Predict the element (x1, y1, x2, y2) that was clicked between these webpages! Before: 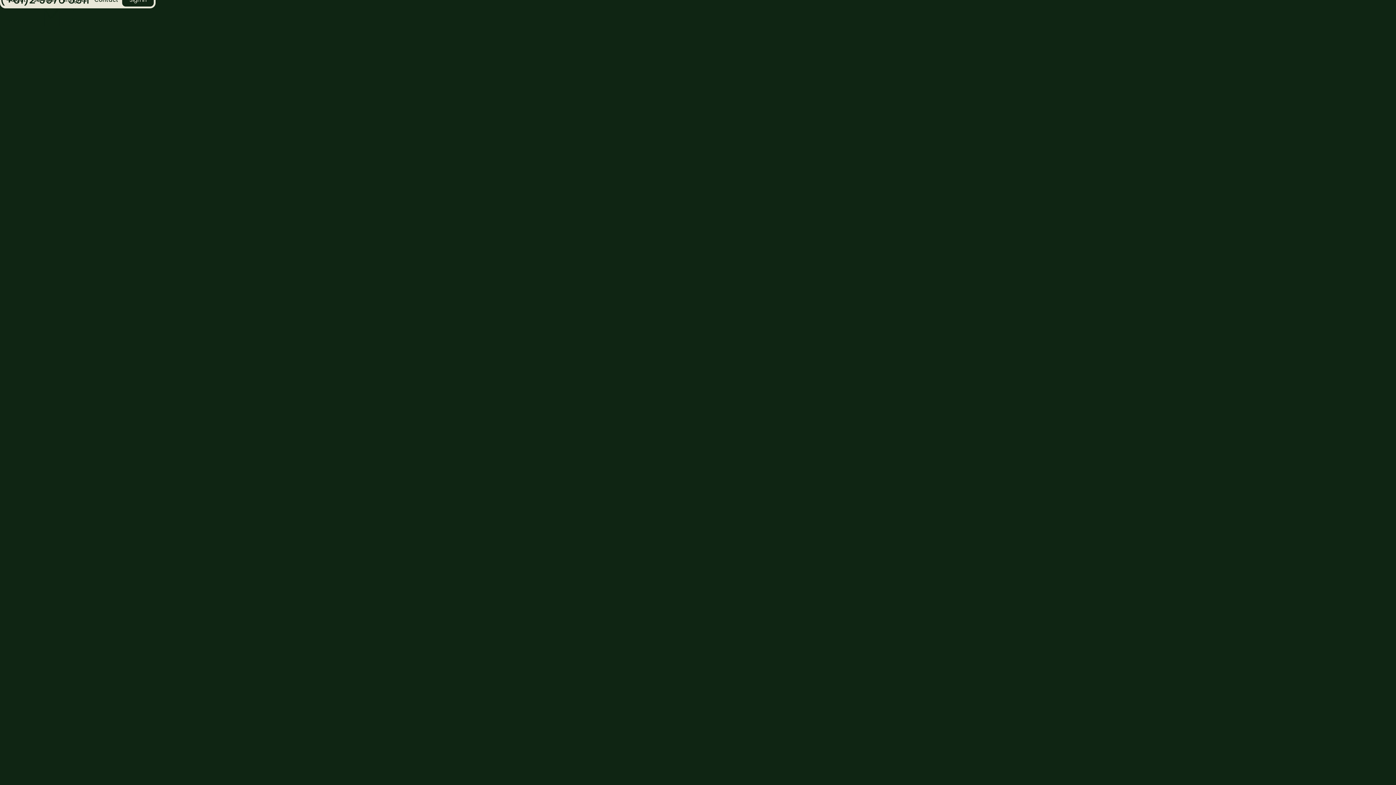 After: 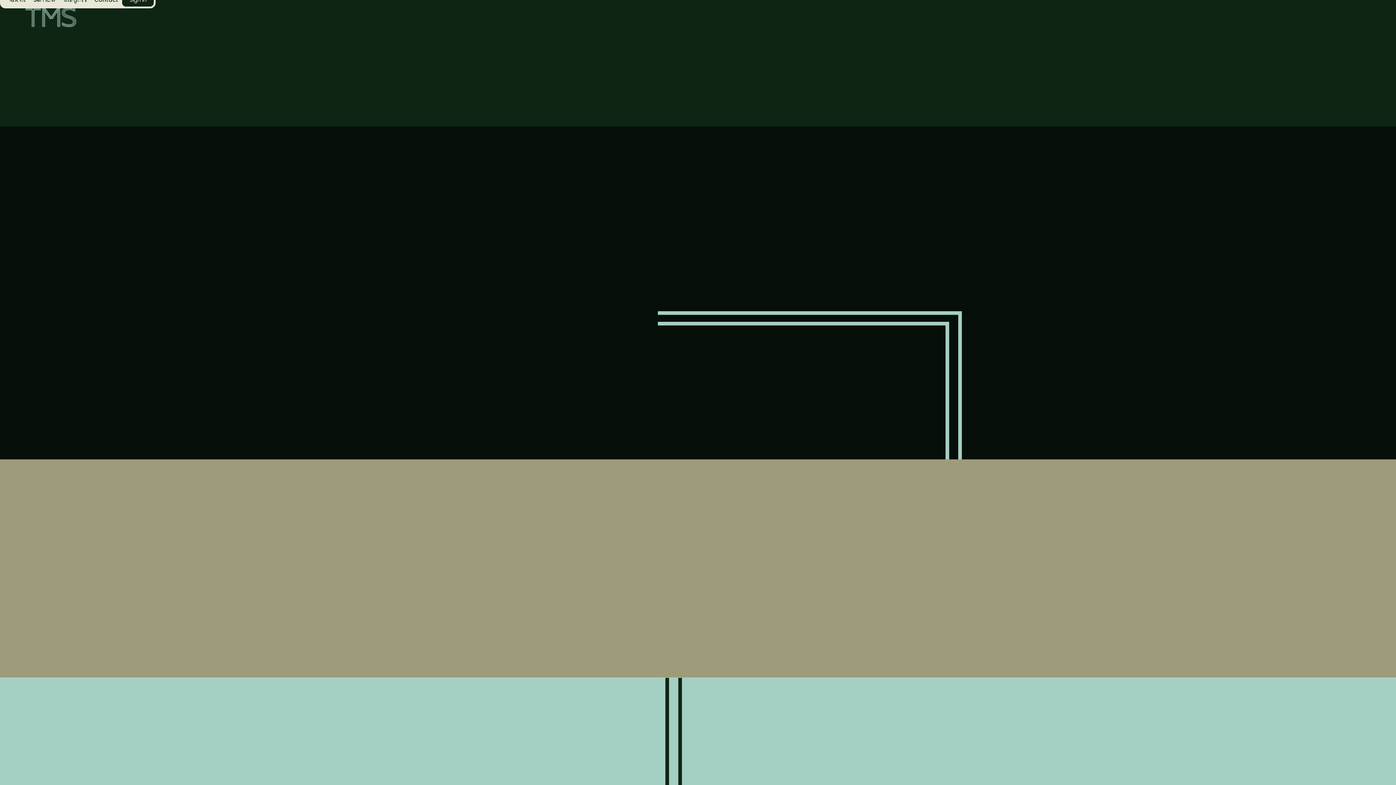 Action: bbox: (25, 7, 76, 28)